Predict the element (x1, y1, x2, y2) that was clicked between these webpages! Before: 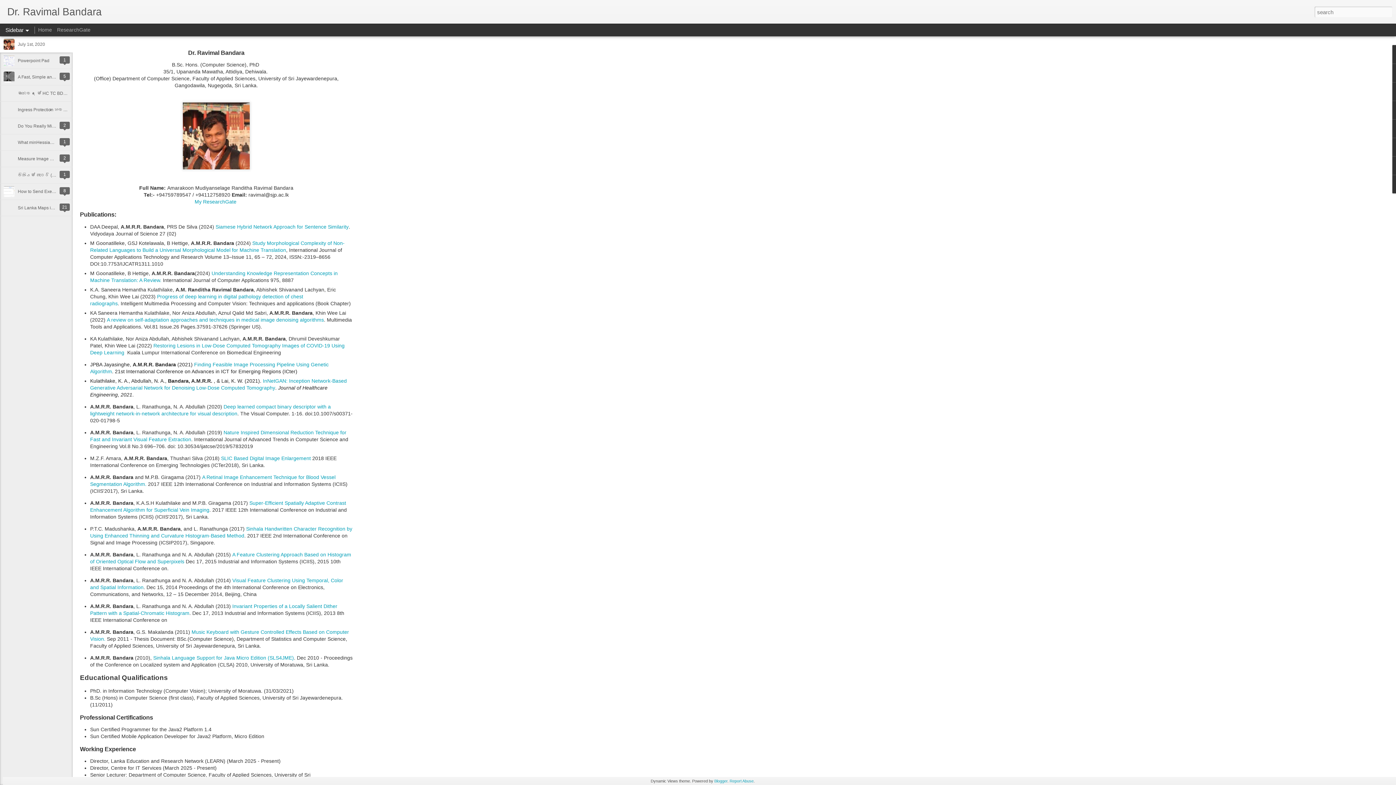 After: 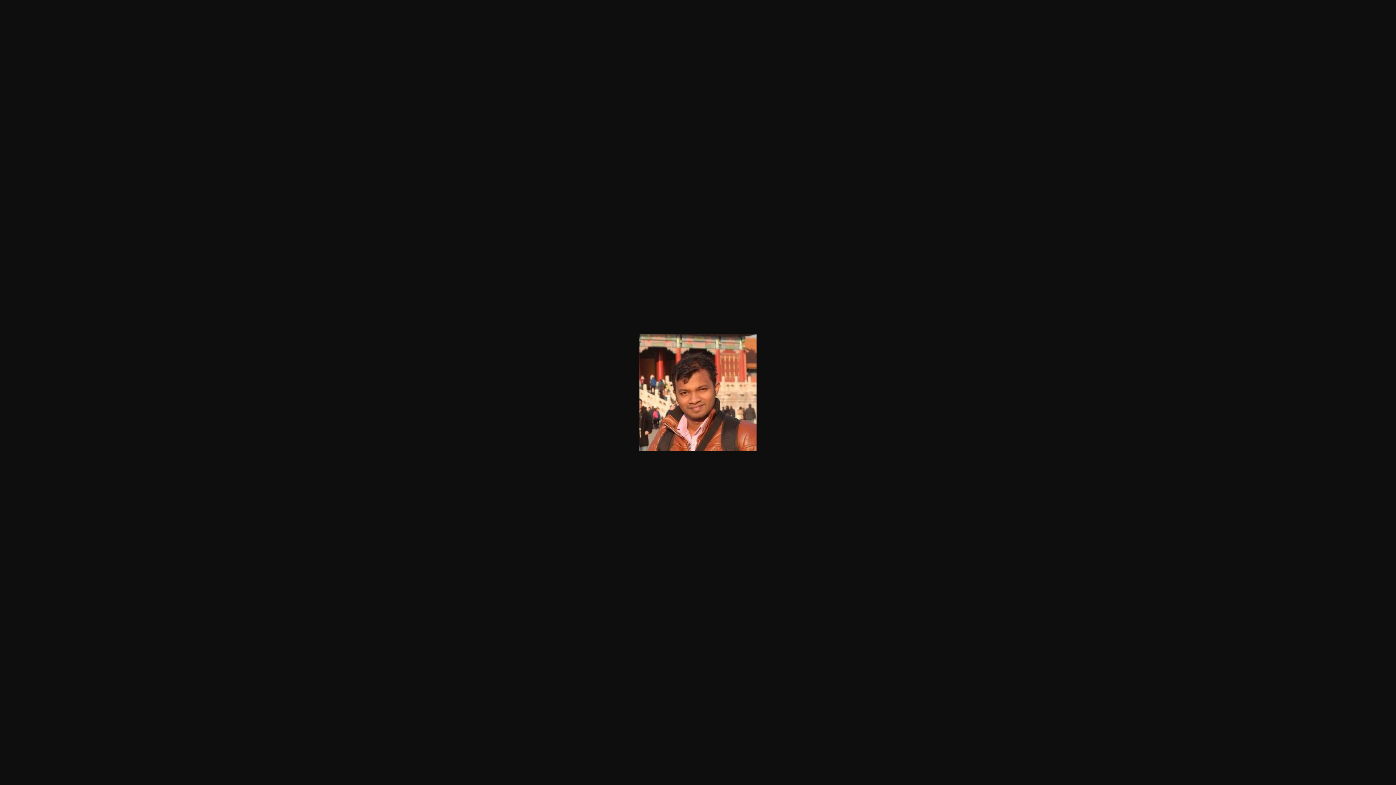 Action: bbox: (180, 171, 252, 177)